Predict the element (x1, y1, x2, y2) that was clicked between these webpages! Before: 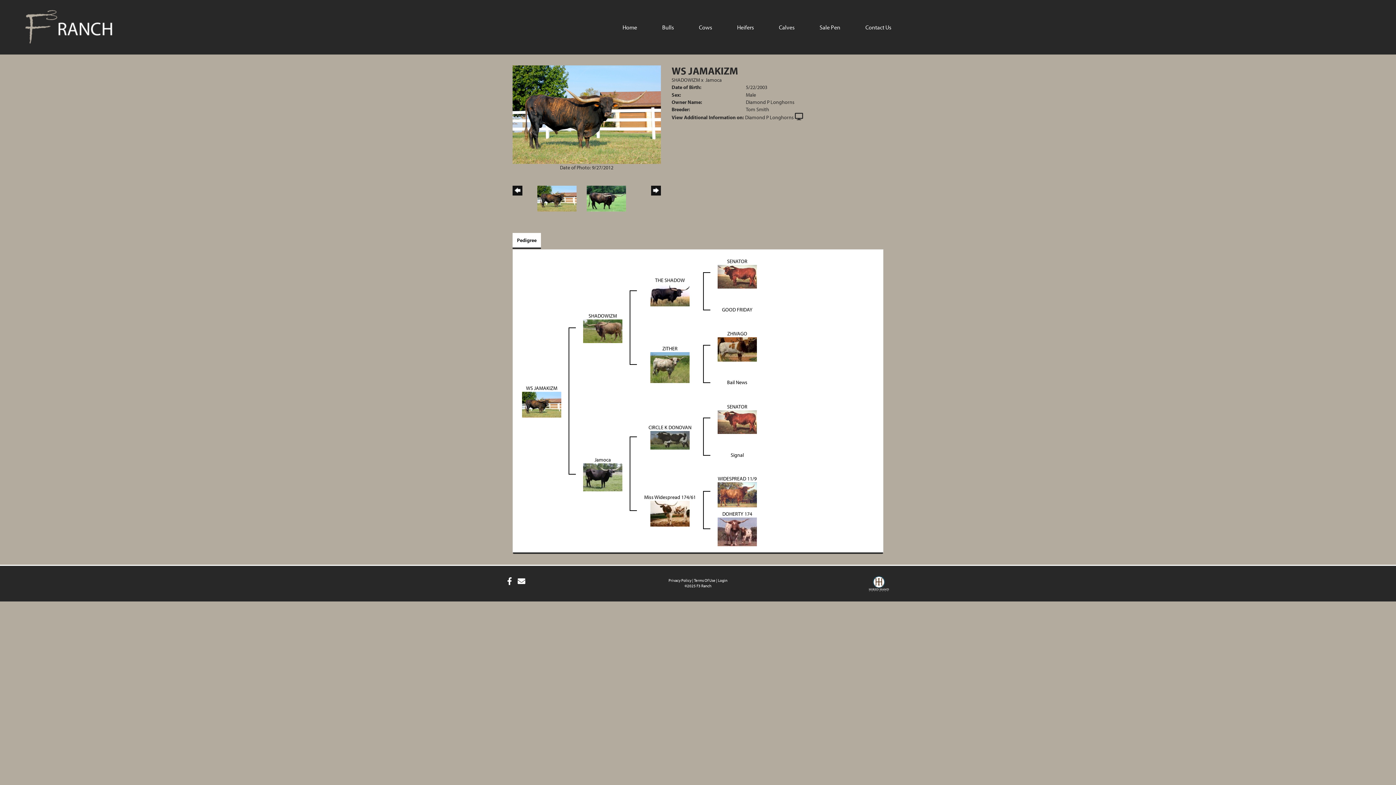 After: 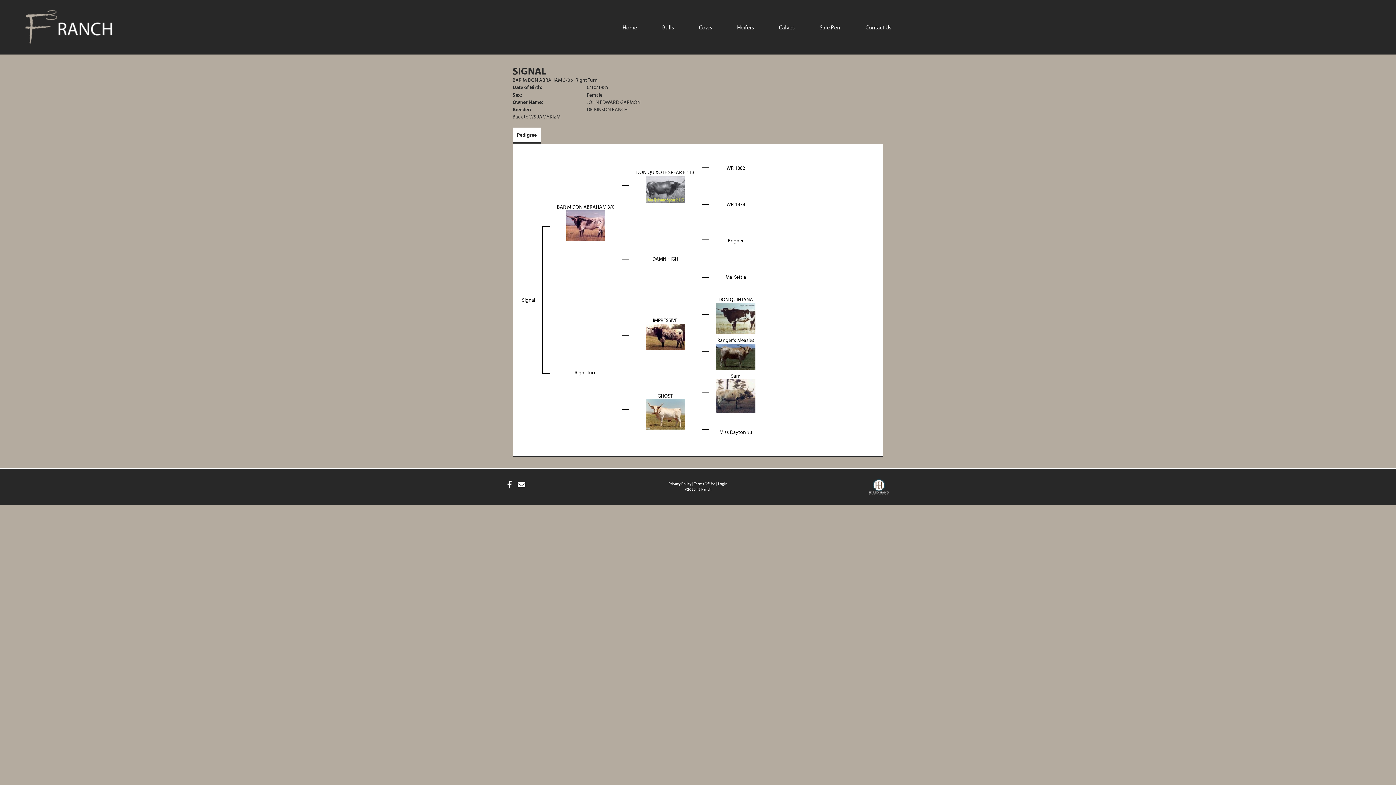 Action: label: Signal bbox: (730, 452, 744, 458)